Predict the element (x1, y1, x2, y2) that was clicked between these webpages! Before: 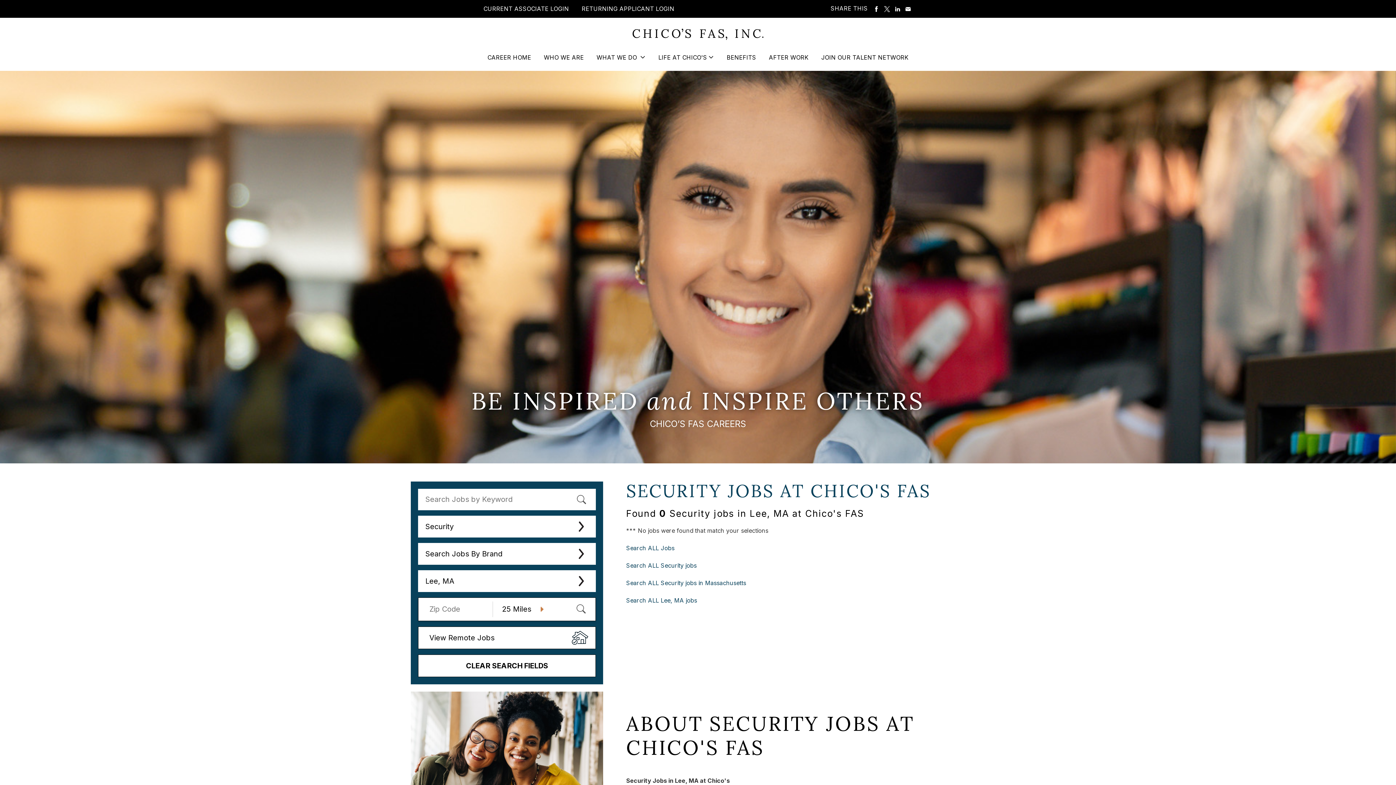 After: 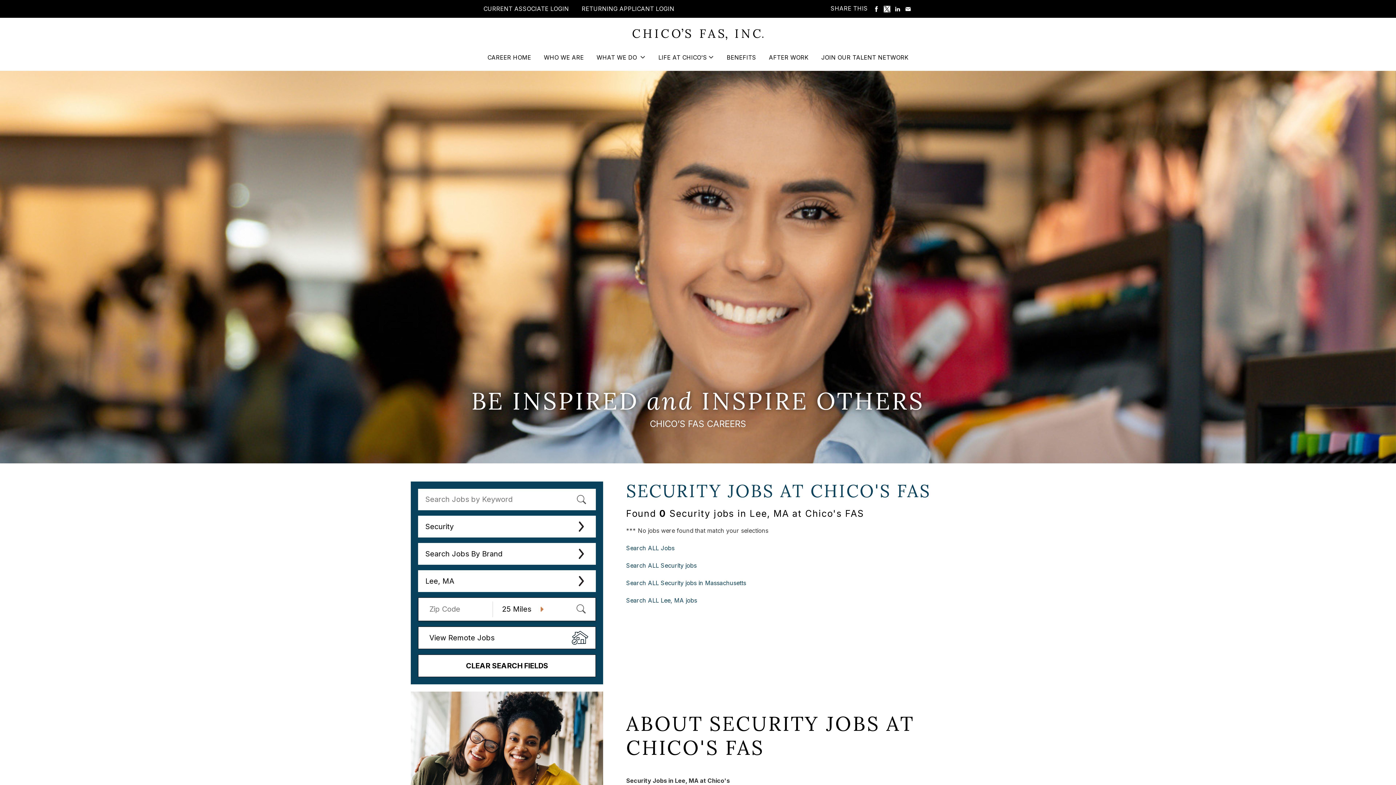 Action: label: SHARE ON TWITTER bbox: (884, 5, 890, 12)